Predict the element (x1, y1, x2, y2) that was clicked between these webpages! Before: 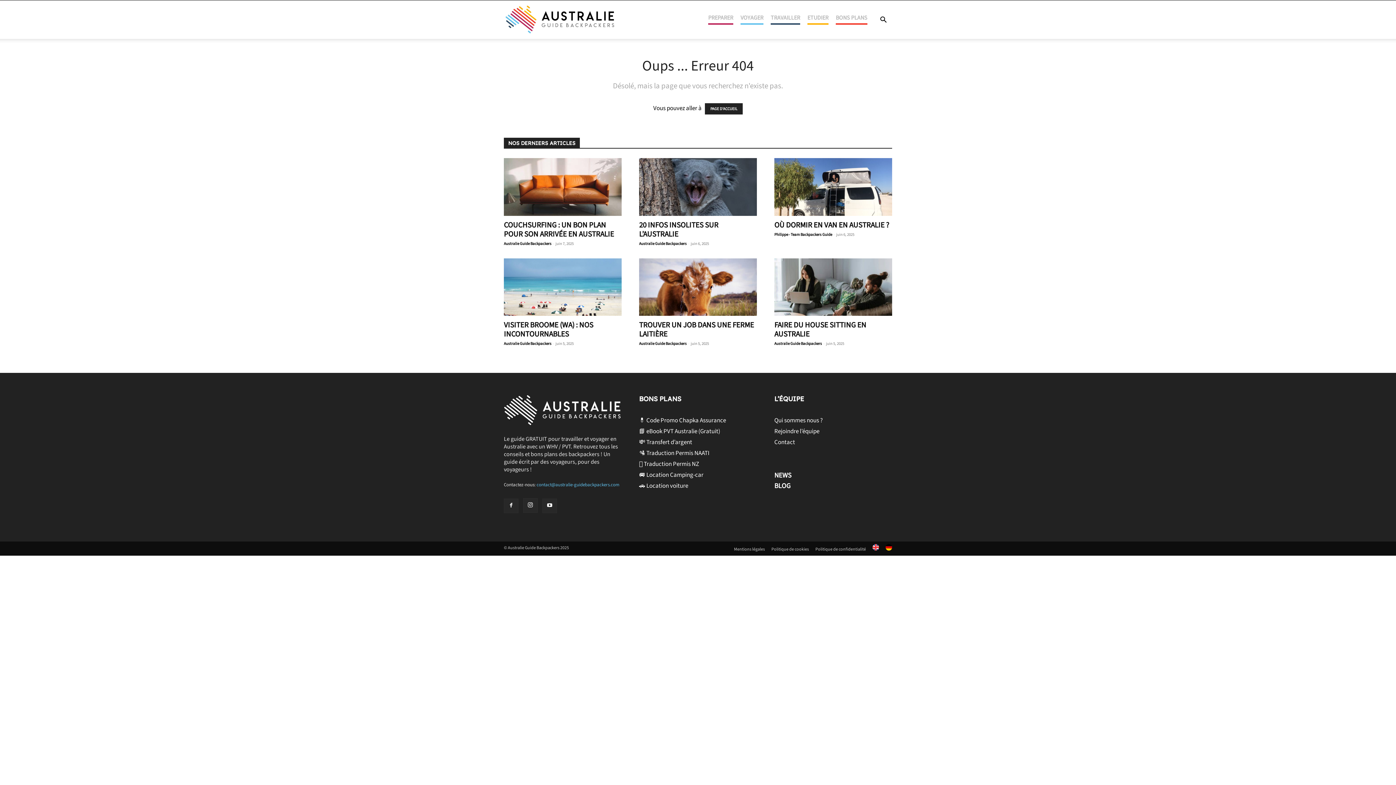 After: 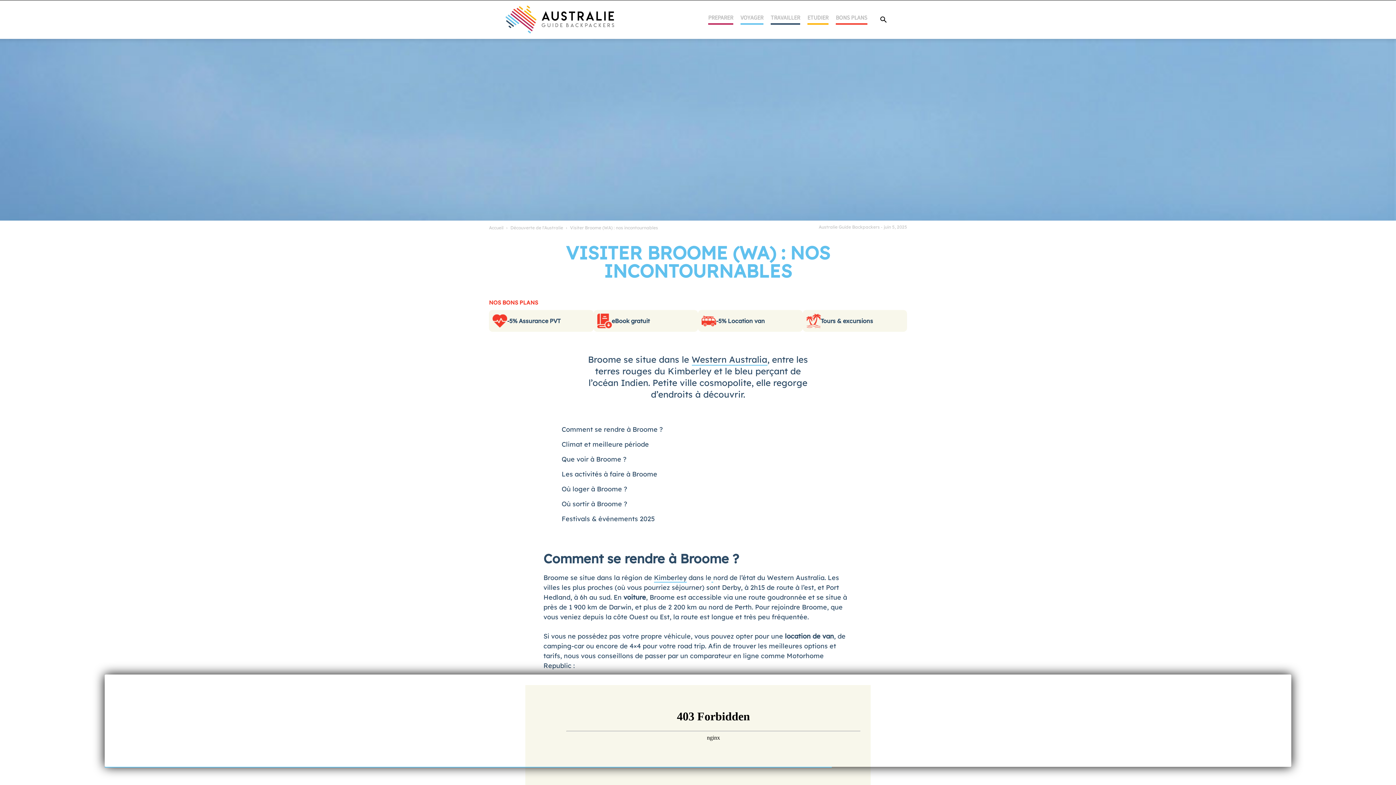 Action: label: VISITER BROOME (WA) : NOS INCONTOURNABLES bbox: (504, 319, 593, 339)